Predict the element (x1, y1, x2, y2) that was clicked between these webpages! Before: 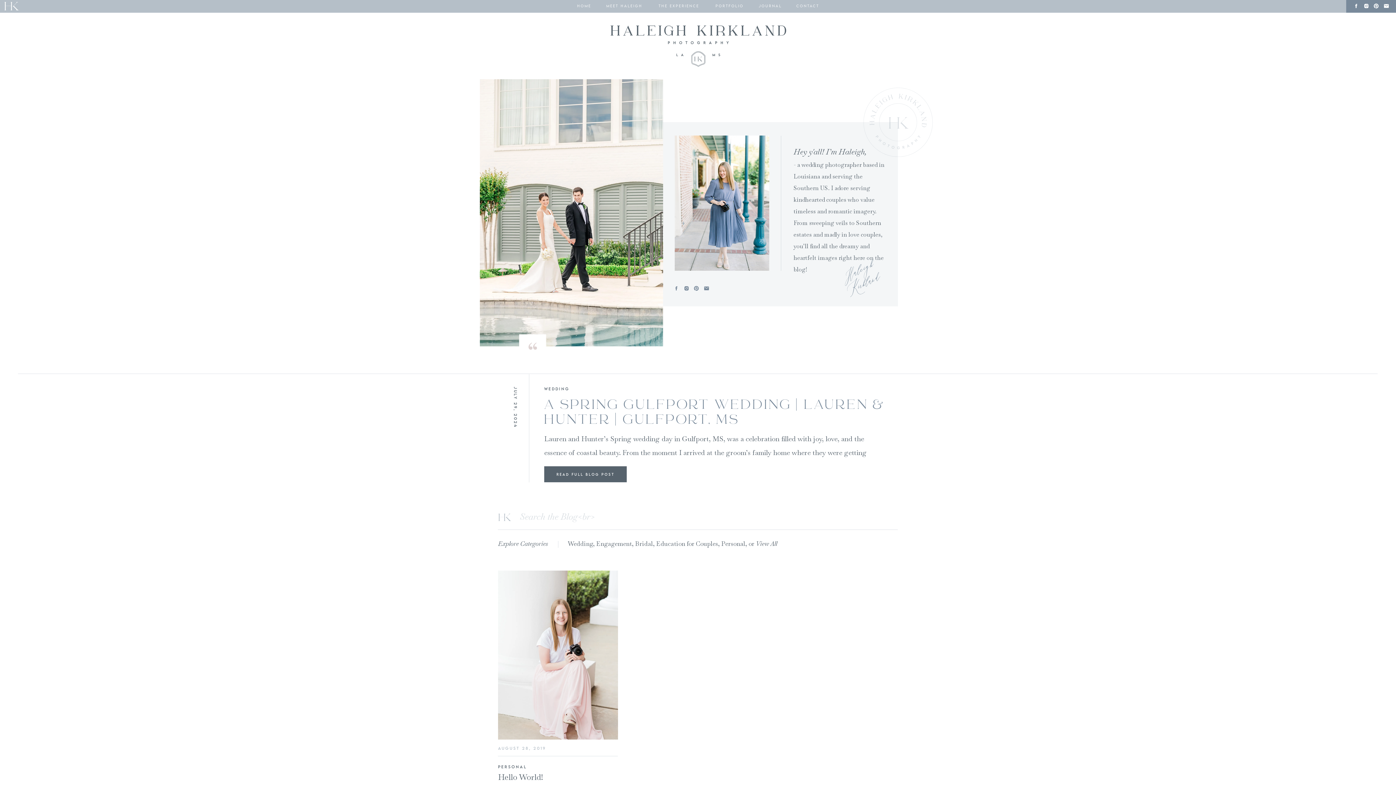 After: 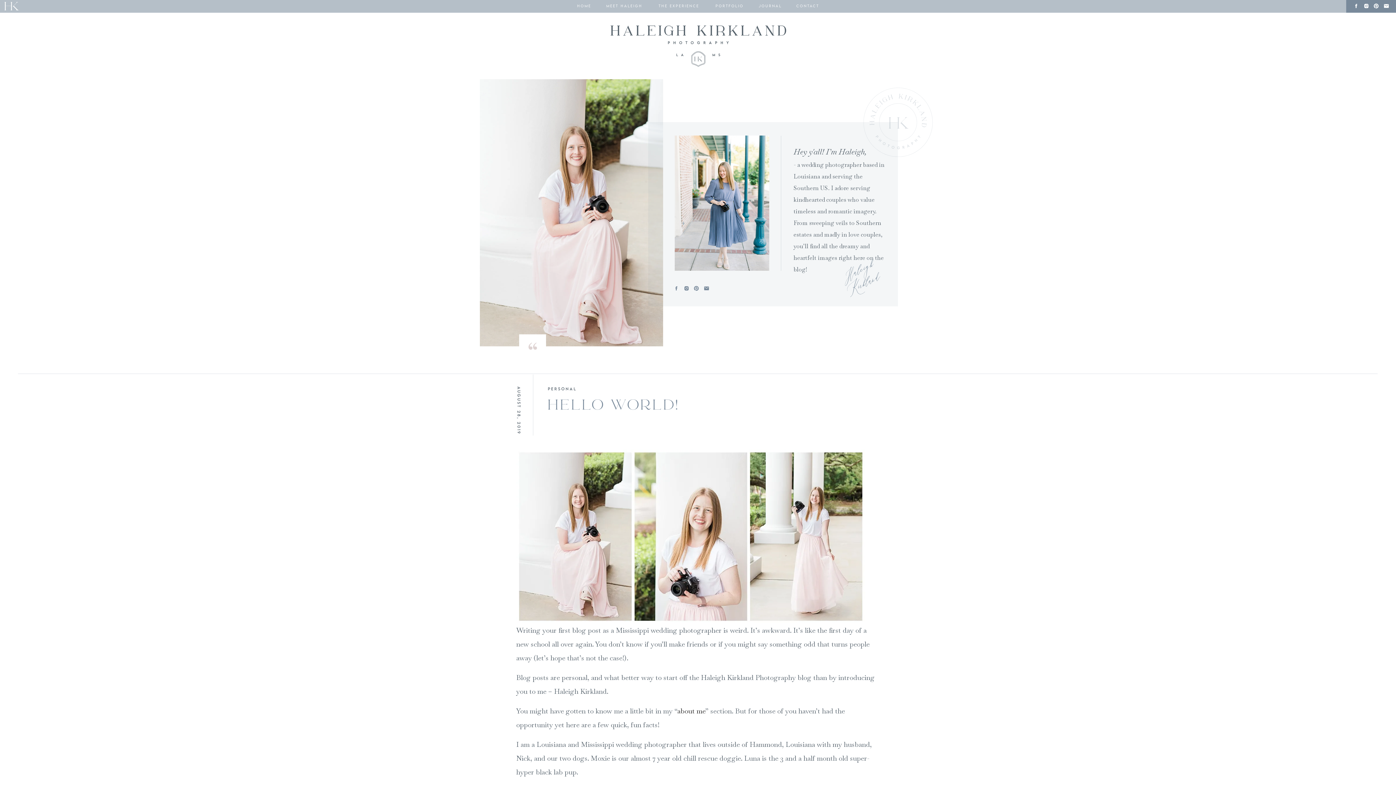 Action: bbox: (498, 570, 618, 740)